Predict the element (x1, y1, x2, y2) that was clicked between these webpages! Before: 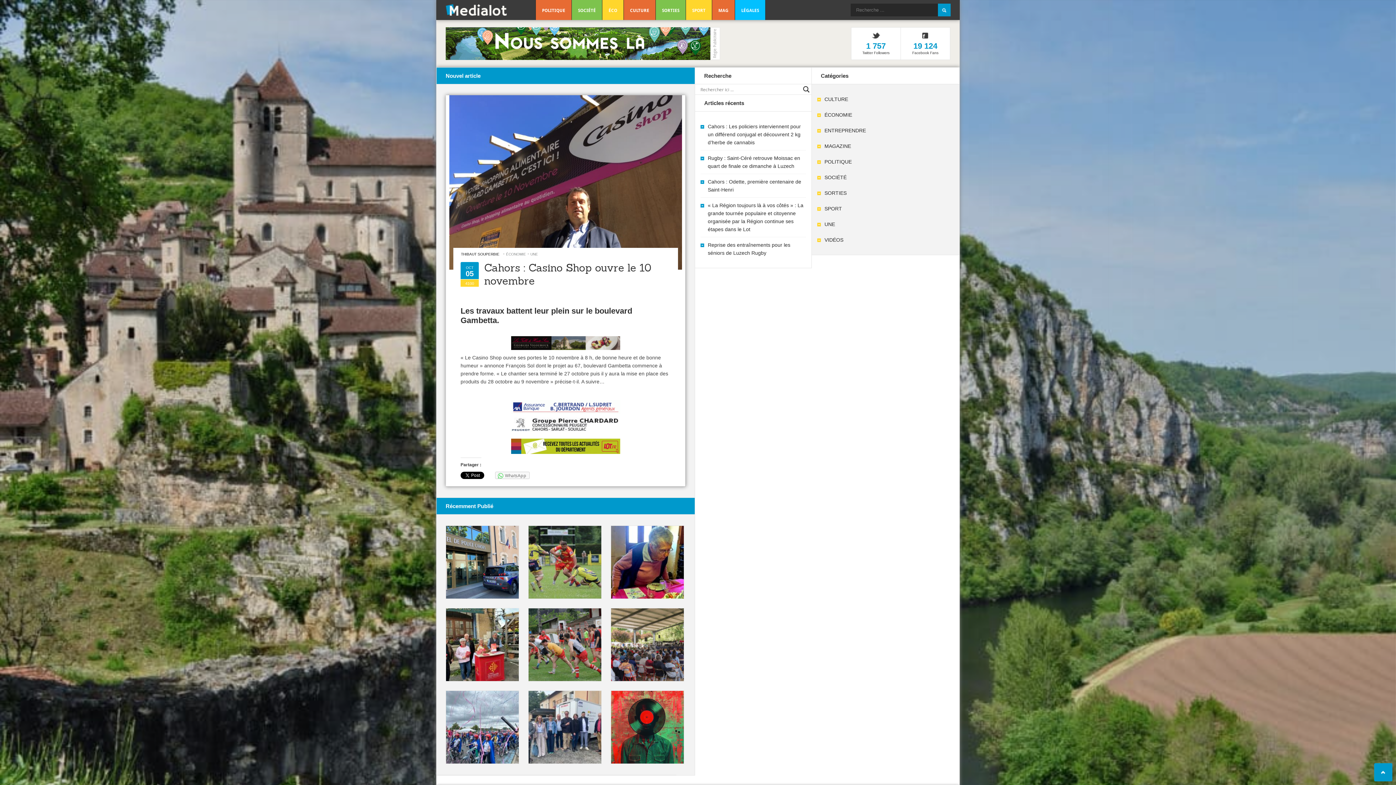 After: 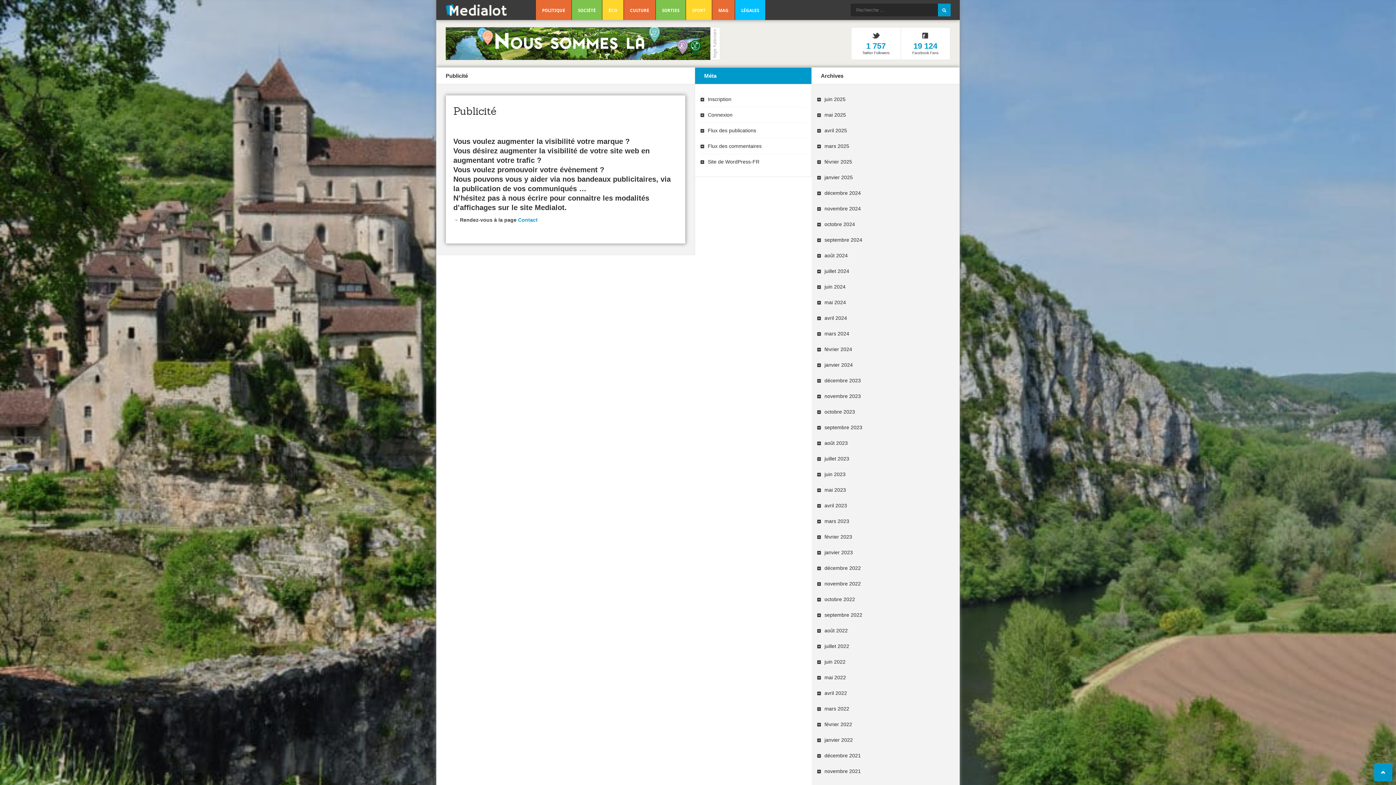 Action: bbox: (710, 27, 720, 60)